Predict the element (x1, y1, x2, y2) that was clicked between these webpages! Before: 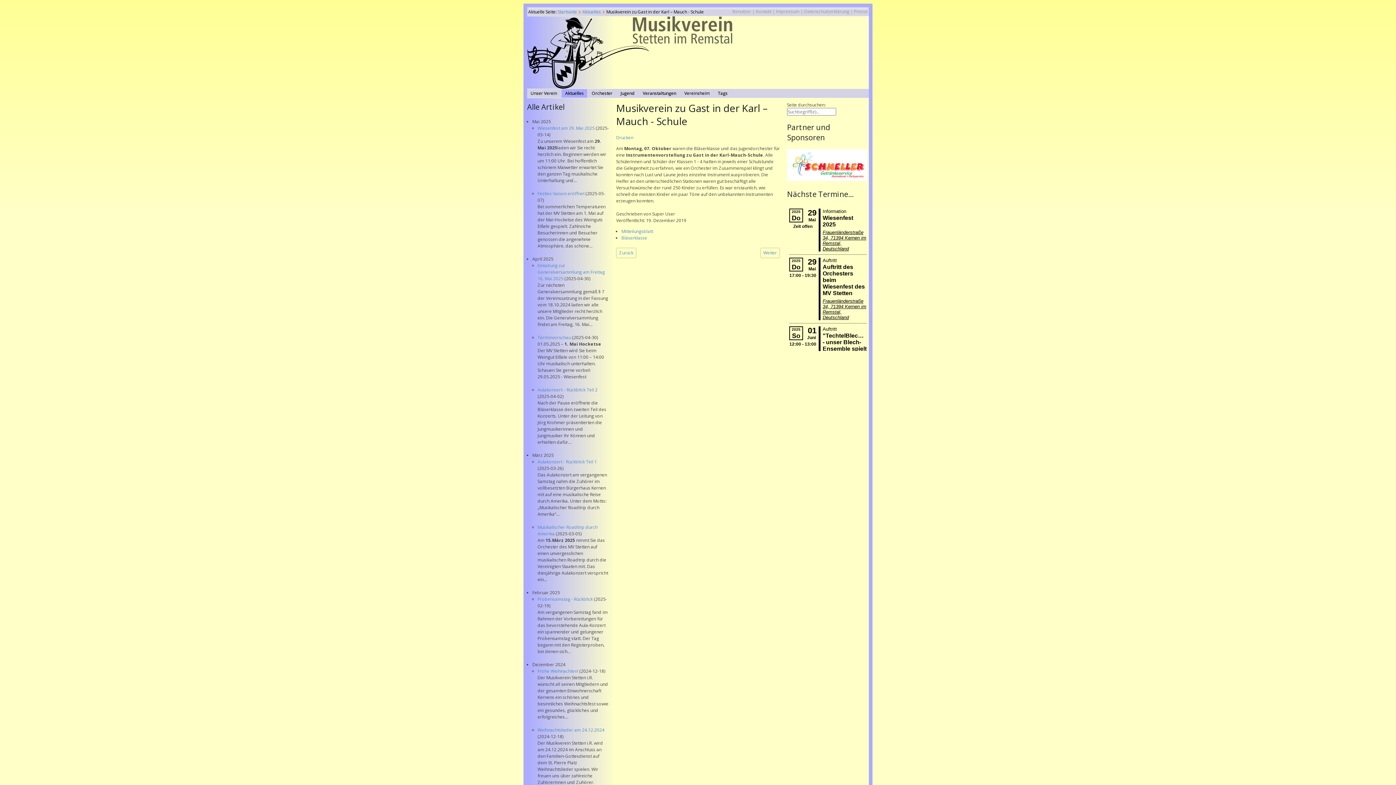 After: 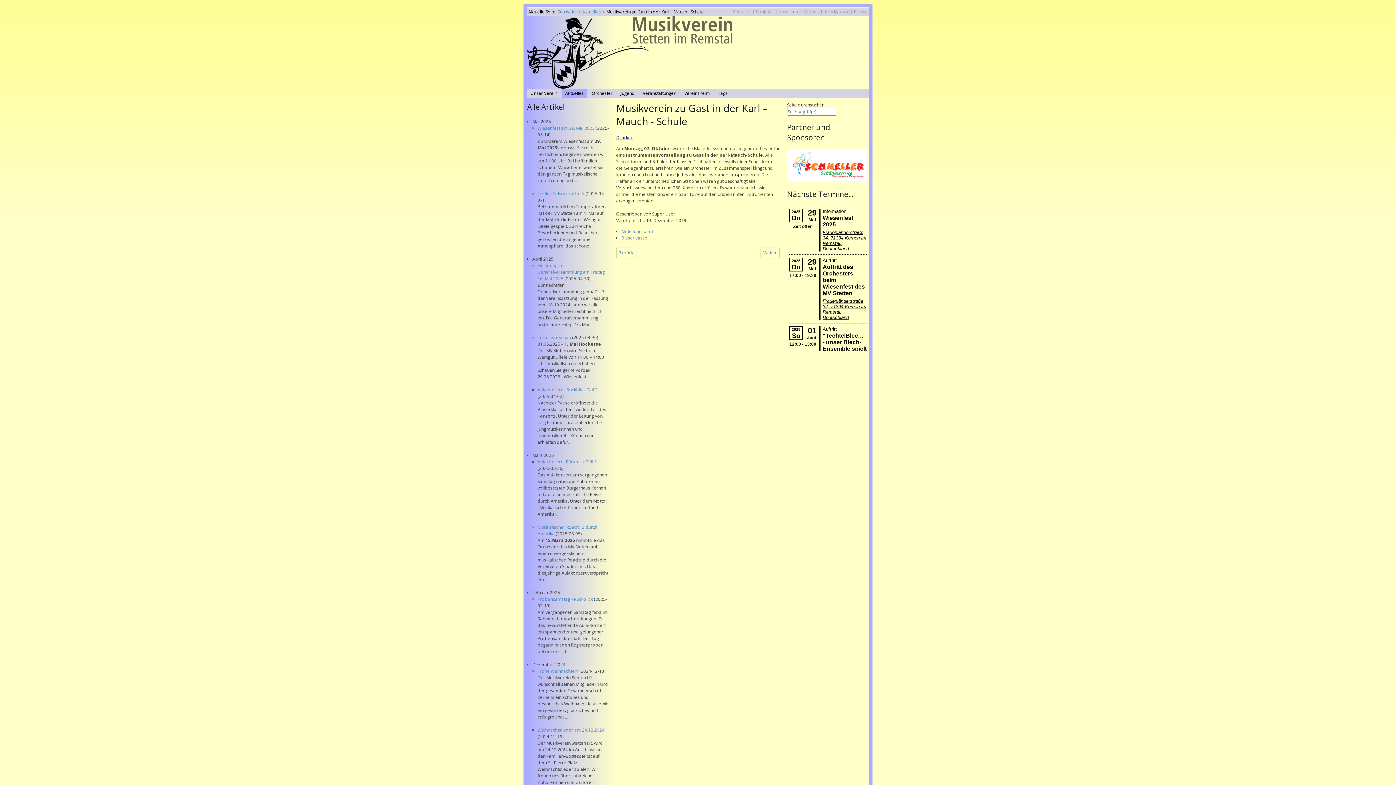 Action: label: Drucken bbox: (616, 134, 633, 140)